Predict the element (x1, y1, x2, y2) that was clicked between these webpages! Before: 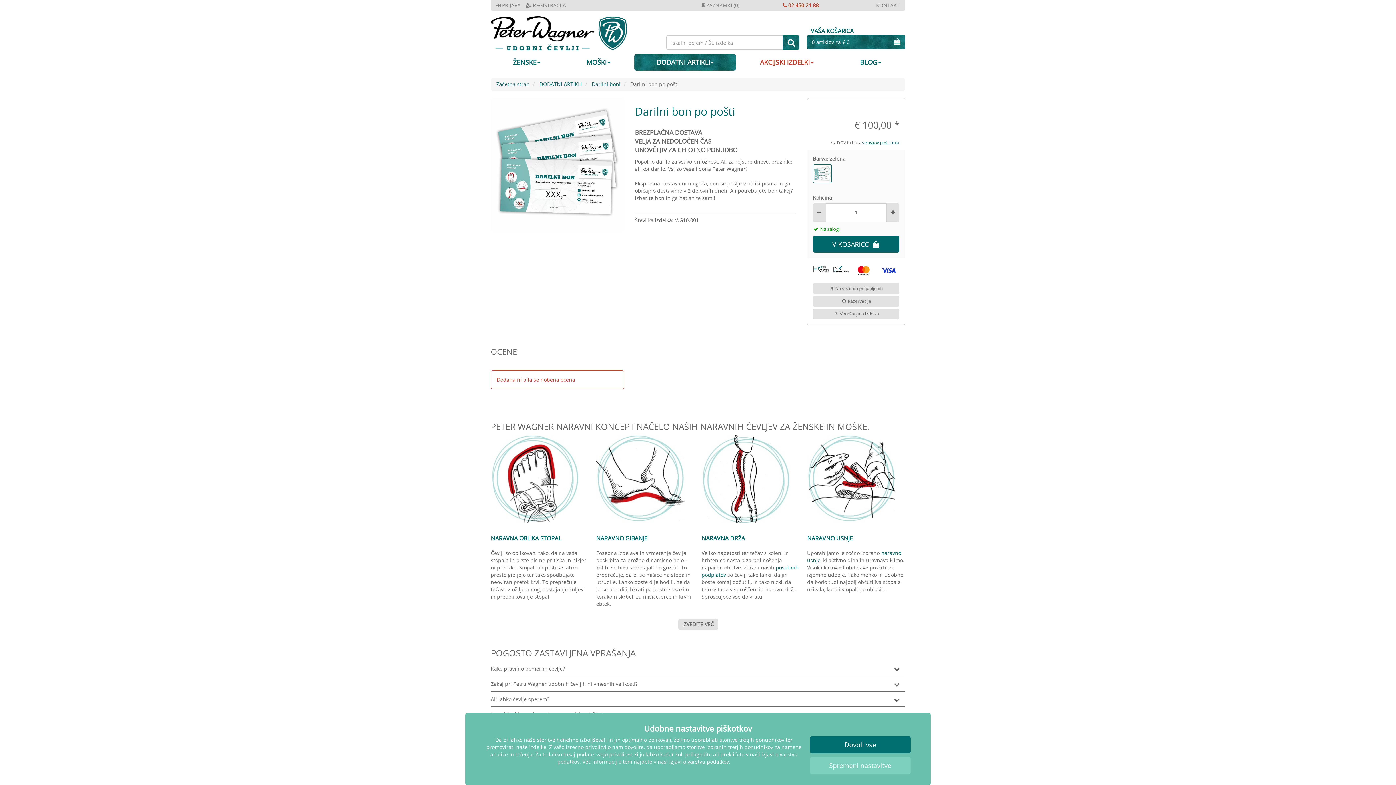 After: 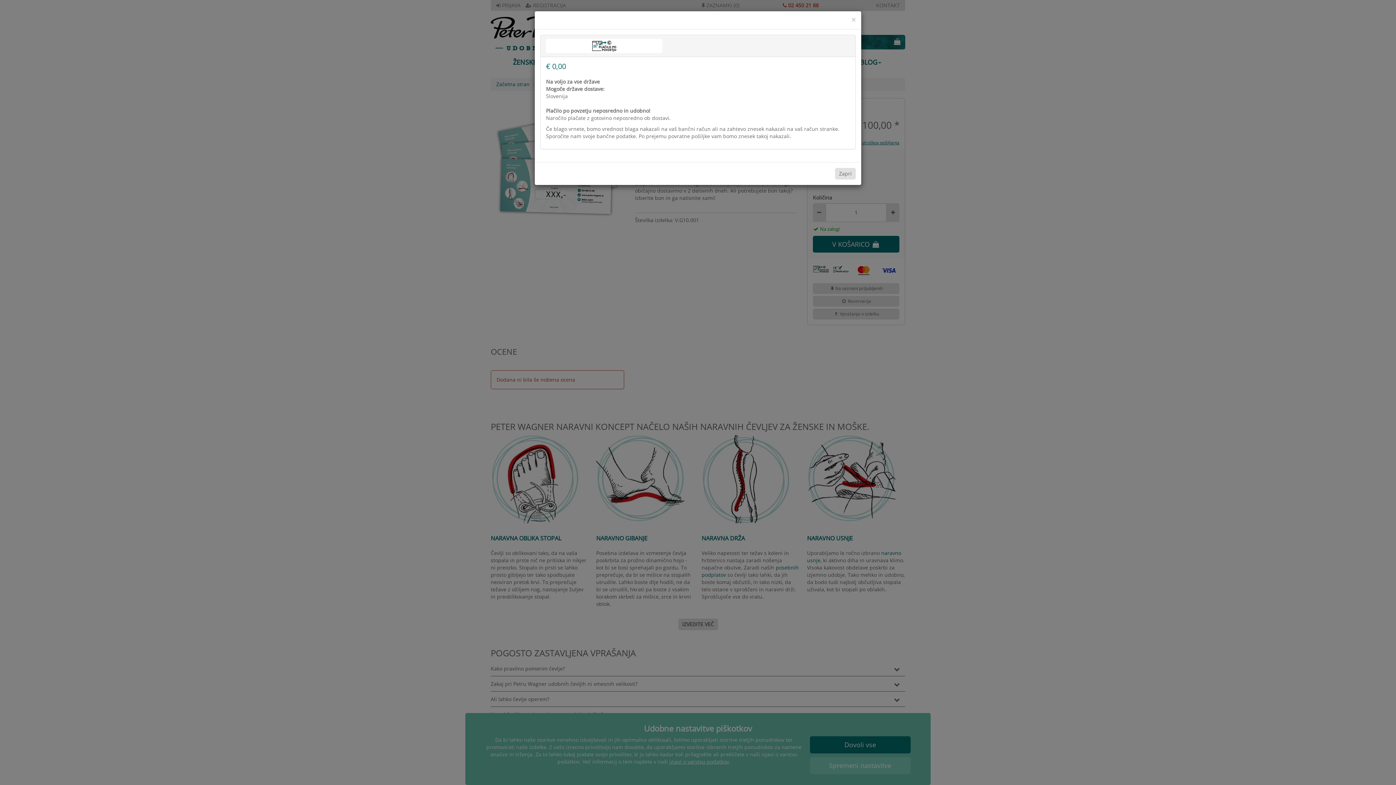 Action: bbox: (813, 265, 829, 272)